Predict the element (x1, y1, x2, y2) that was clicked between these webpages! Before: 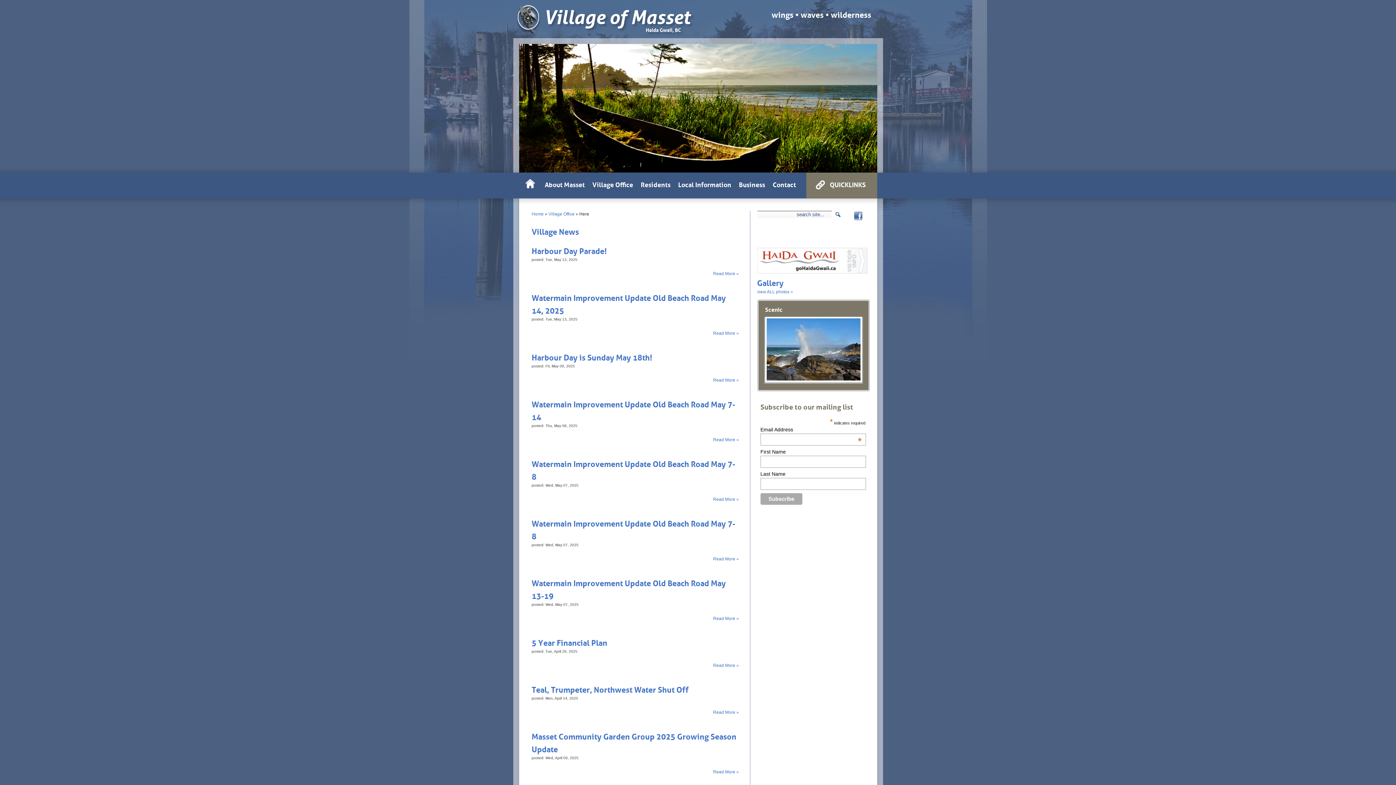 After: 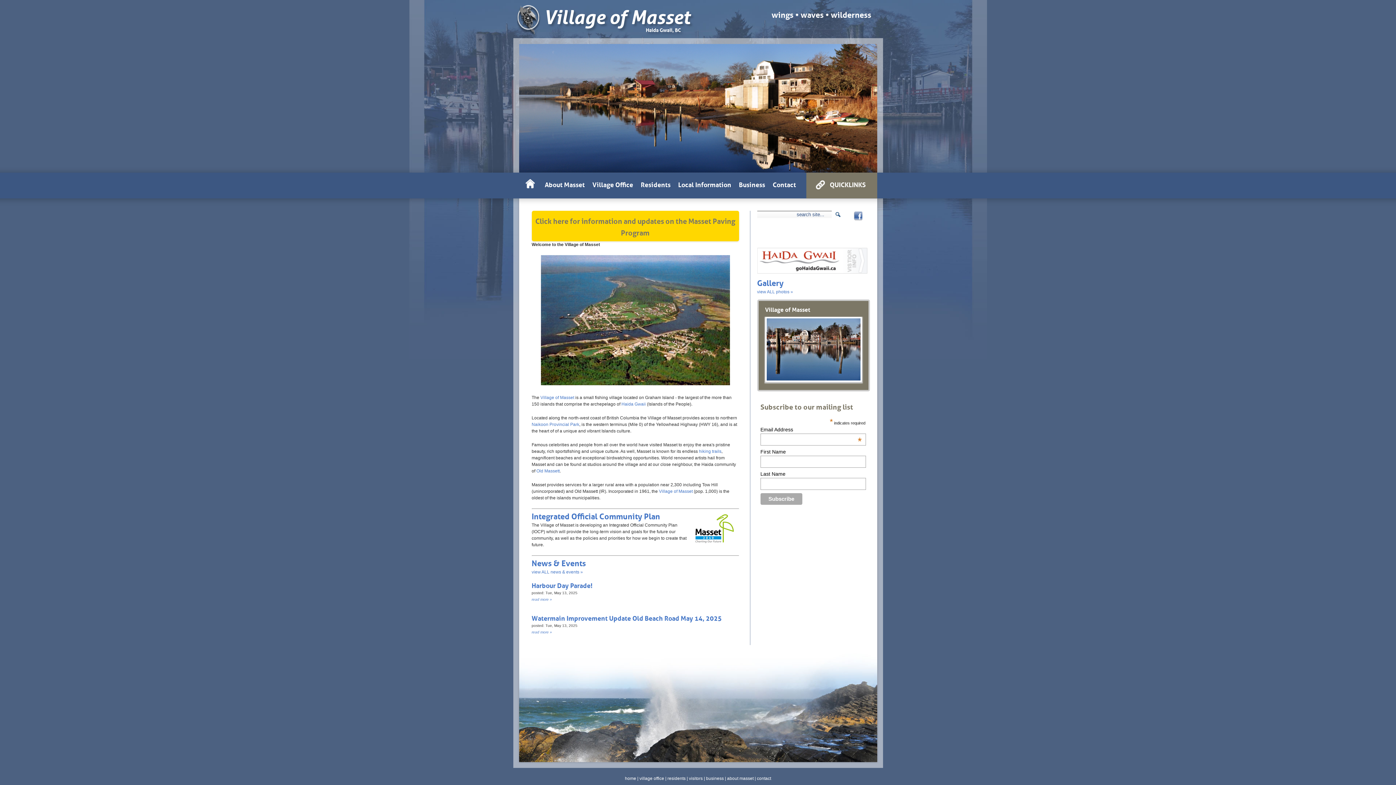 Action: label: Home bbox: (531, 211, 543, 216)